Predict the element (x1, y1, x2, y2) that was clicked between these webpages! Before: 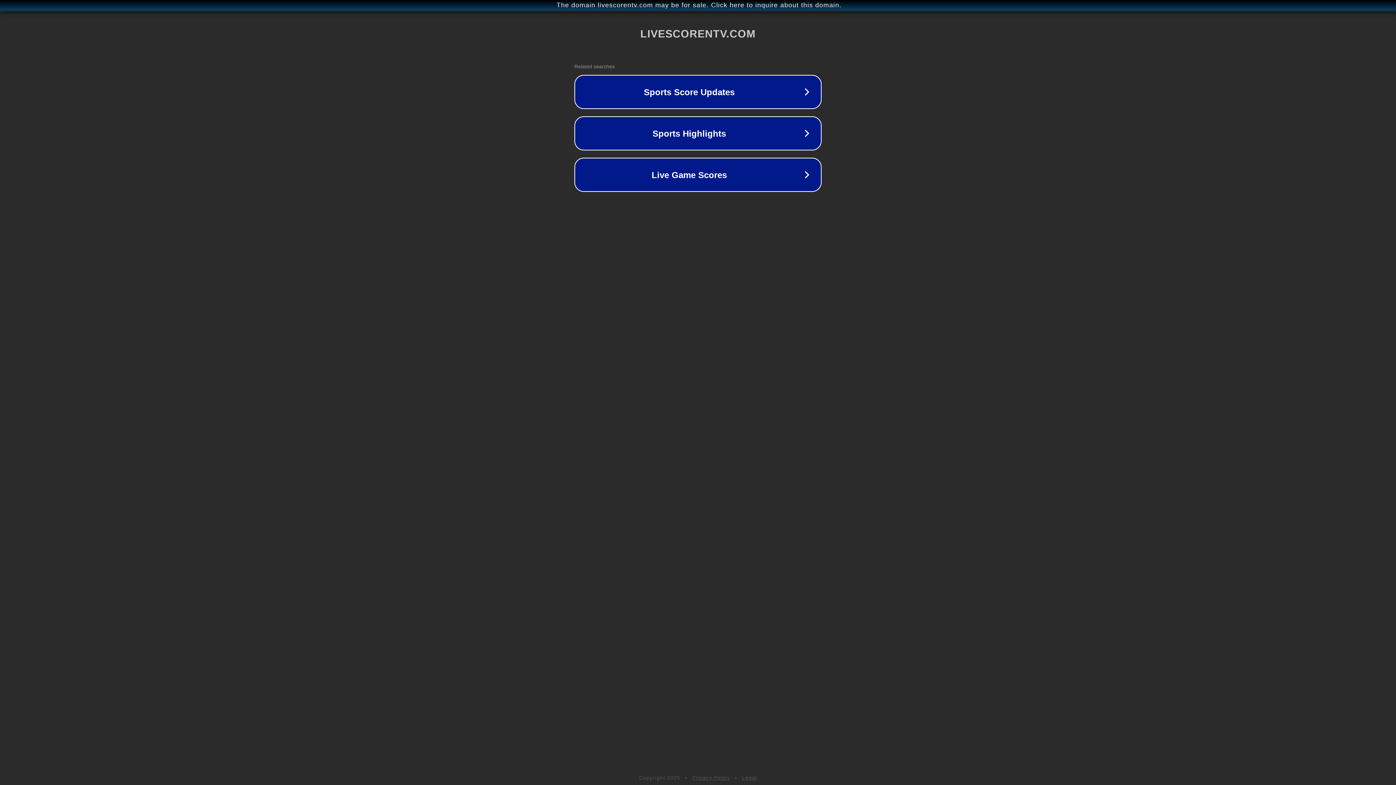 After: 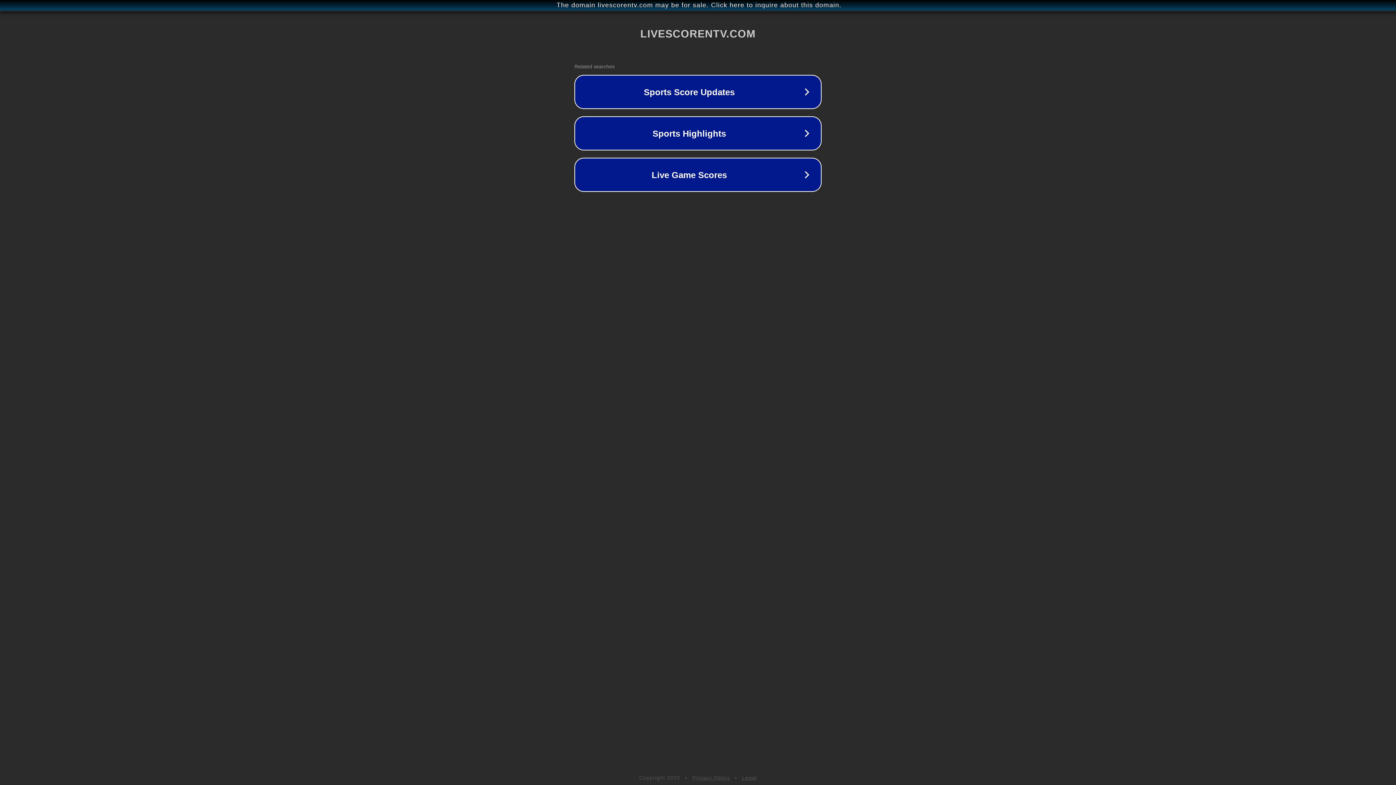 Action: label: Legal bbox: (742, 775, 757, 781)